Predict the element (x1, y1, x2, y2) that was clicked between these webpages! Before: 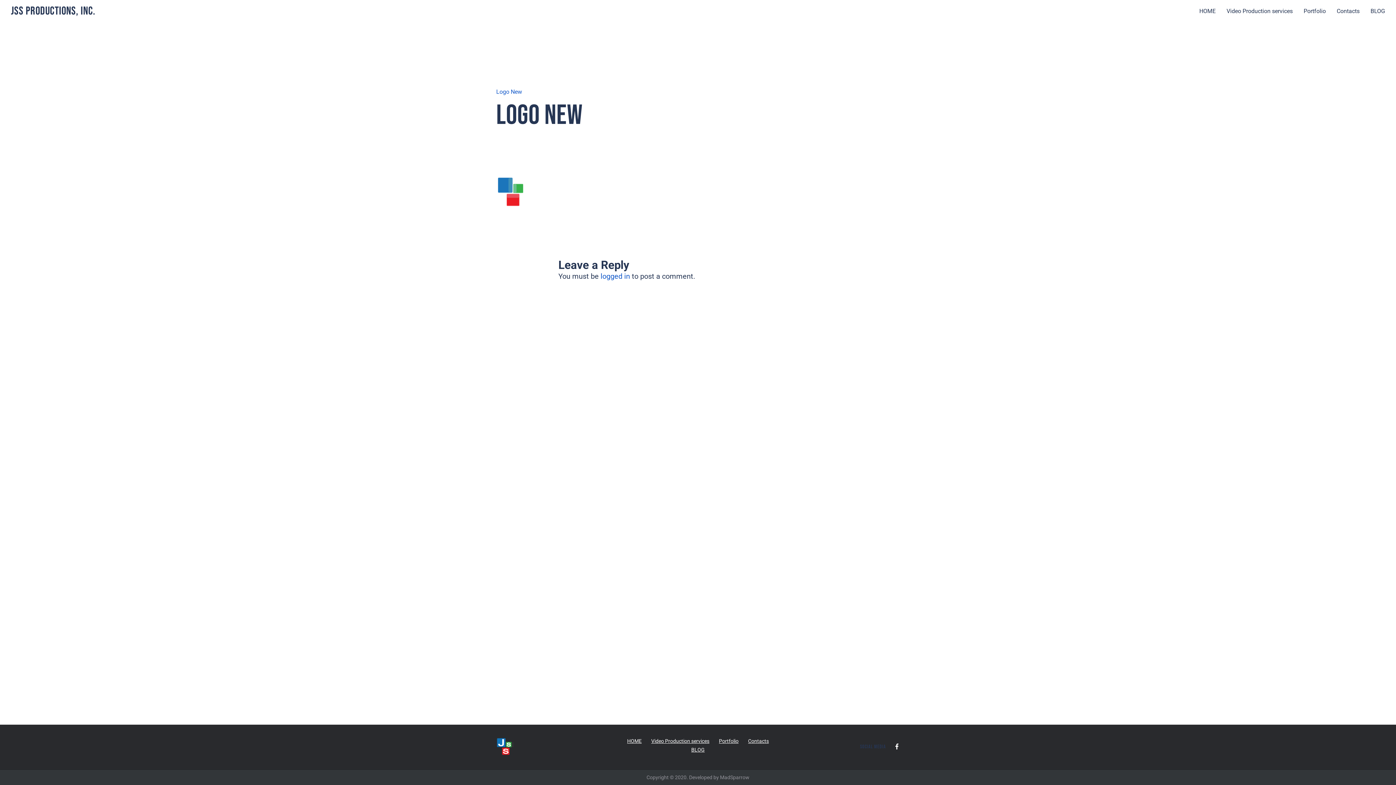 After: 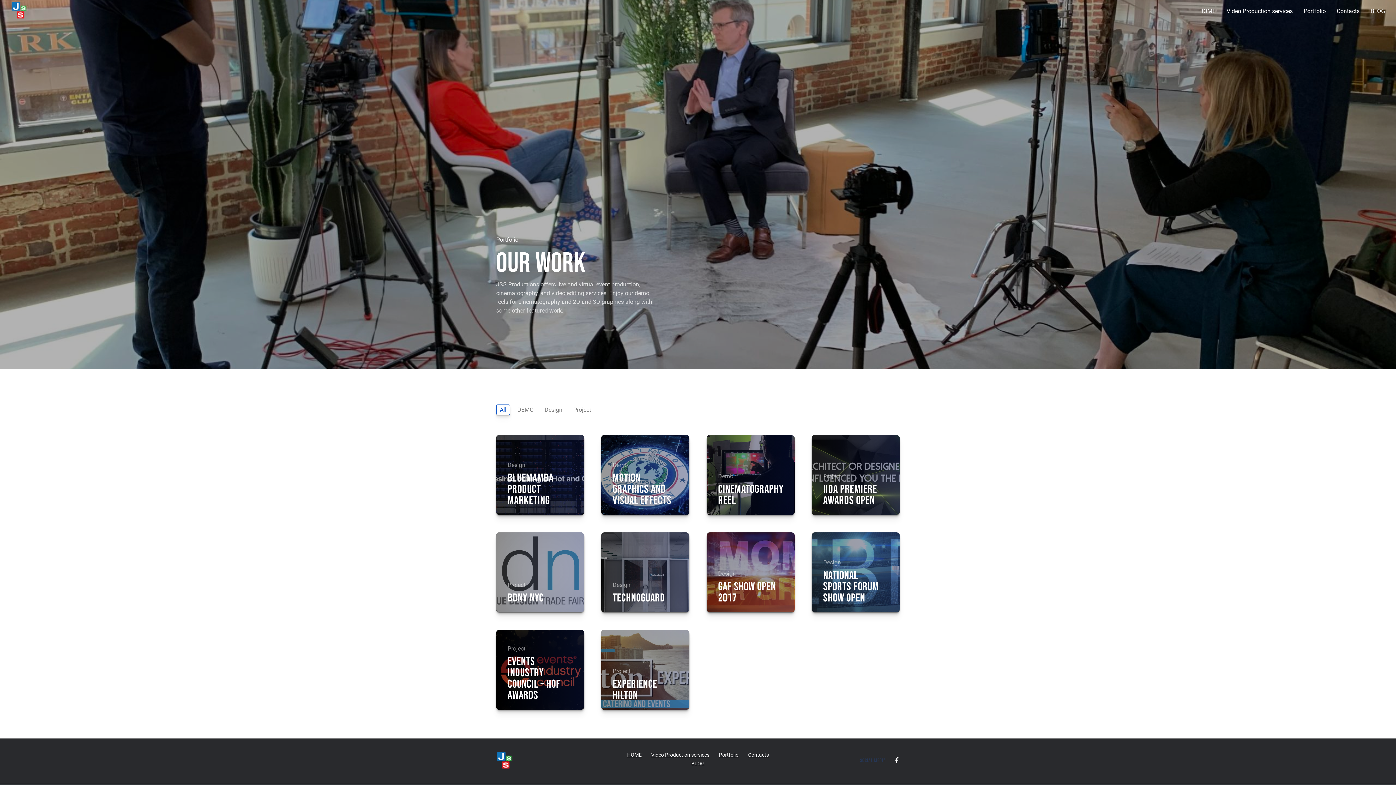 Action: bbox: (1298, 1, 1331, 20) label: Portfolio